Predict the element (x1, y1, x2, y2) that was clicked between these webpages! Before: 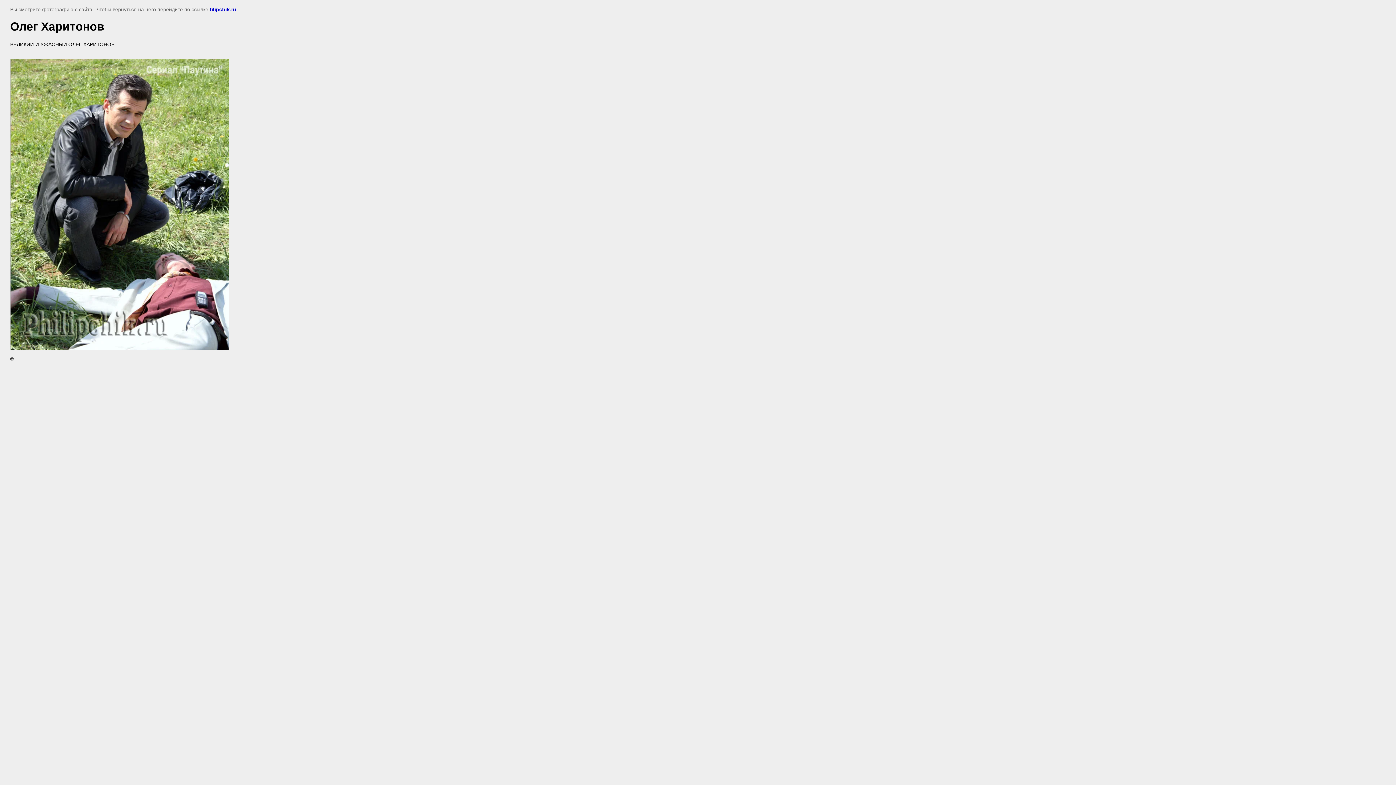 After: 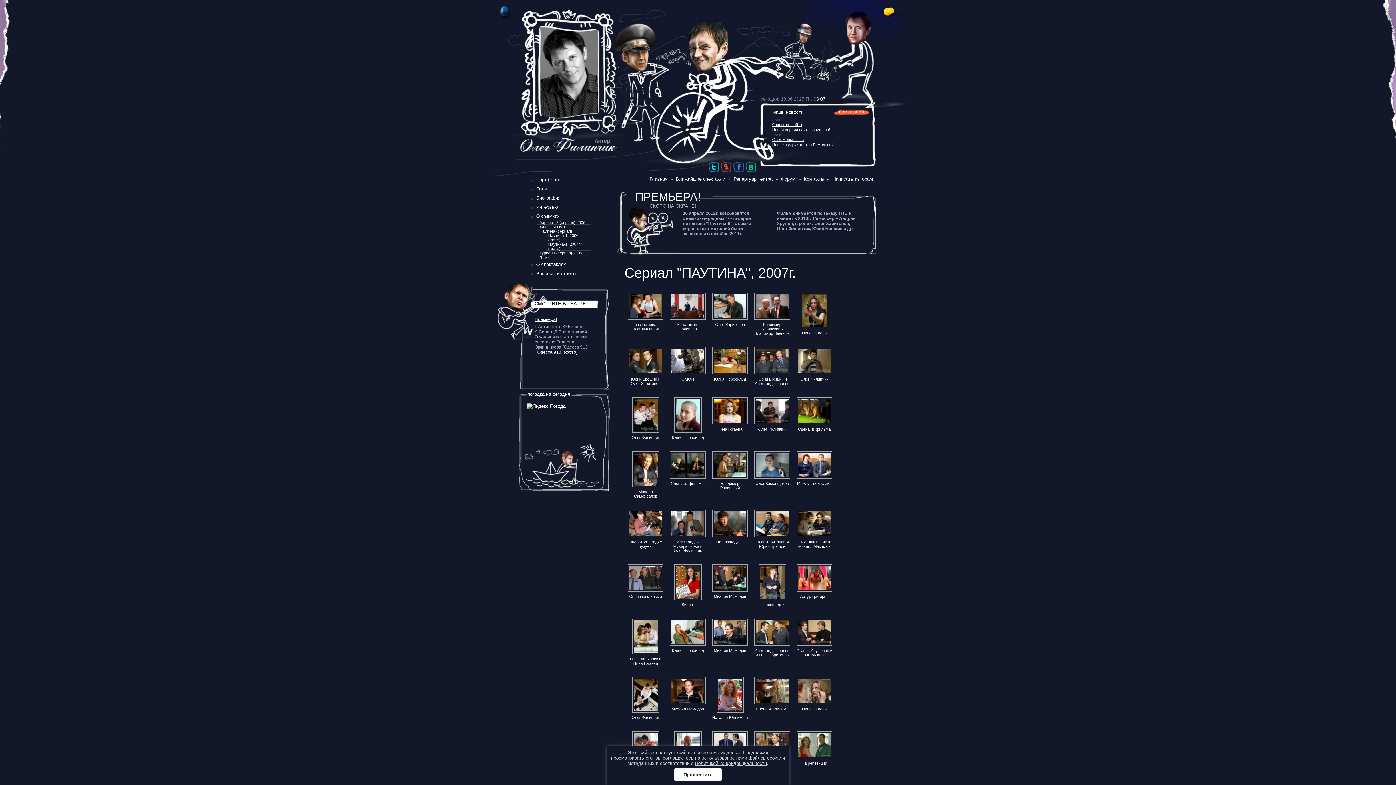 Action: bbox: (209, 6, 236, 12) label: filipchik.ru